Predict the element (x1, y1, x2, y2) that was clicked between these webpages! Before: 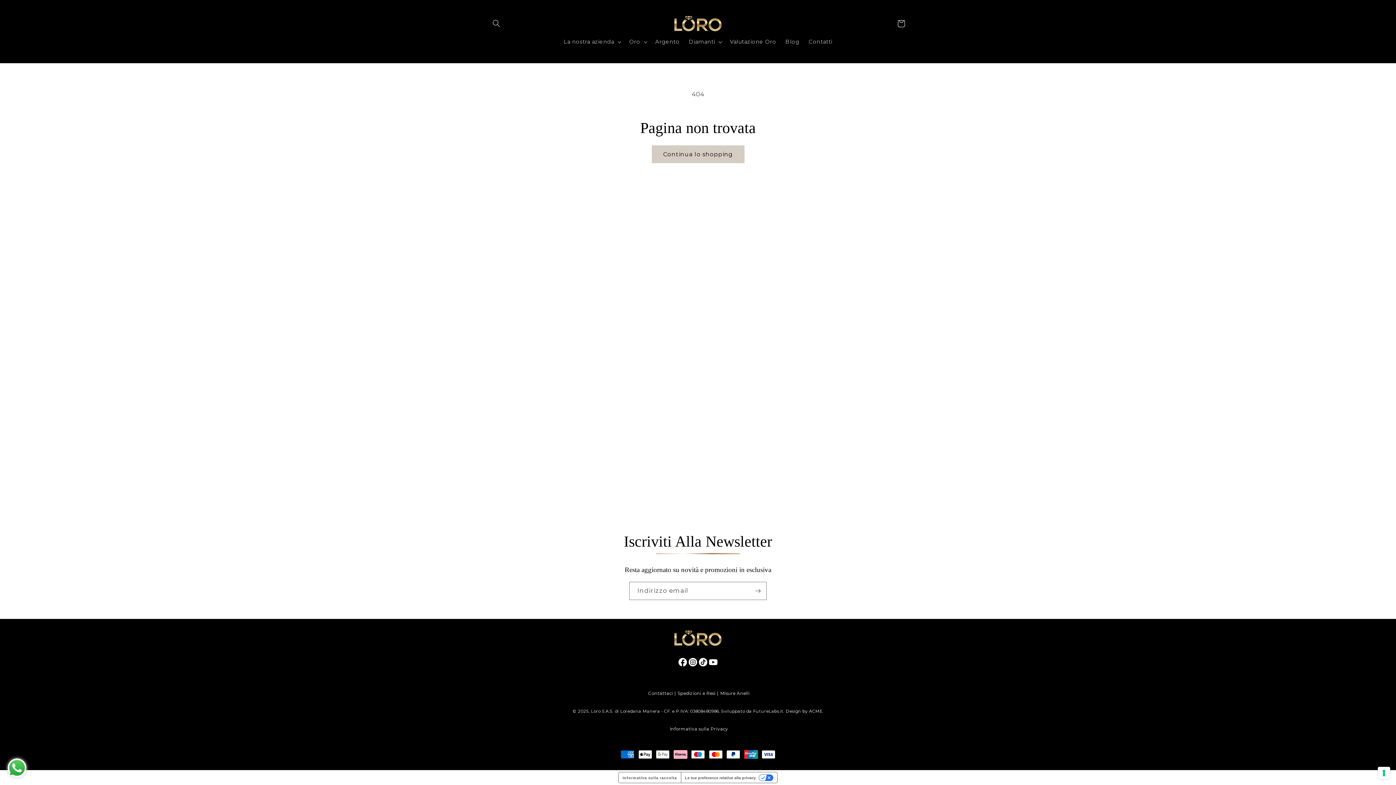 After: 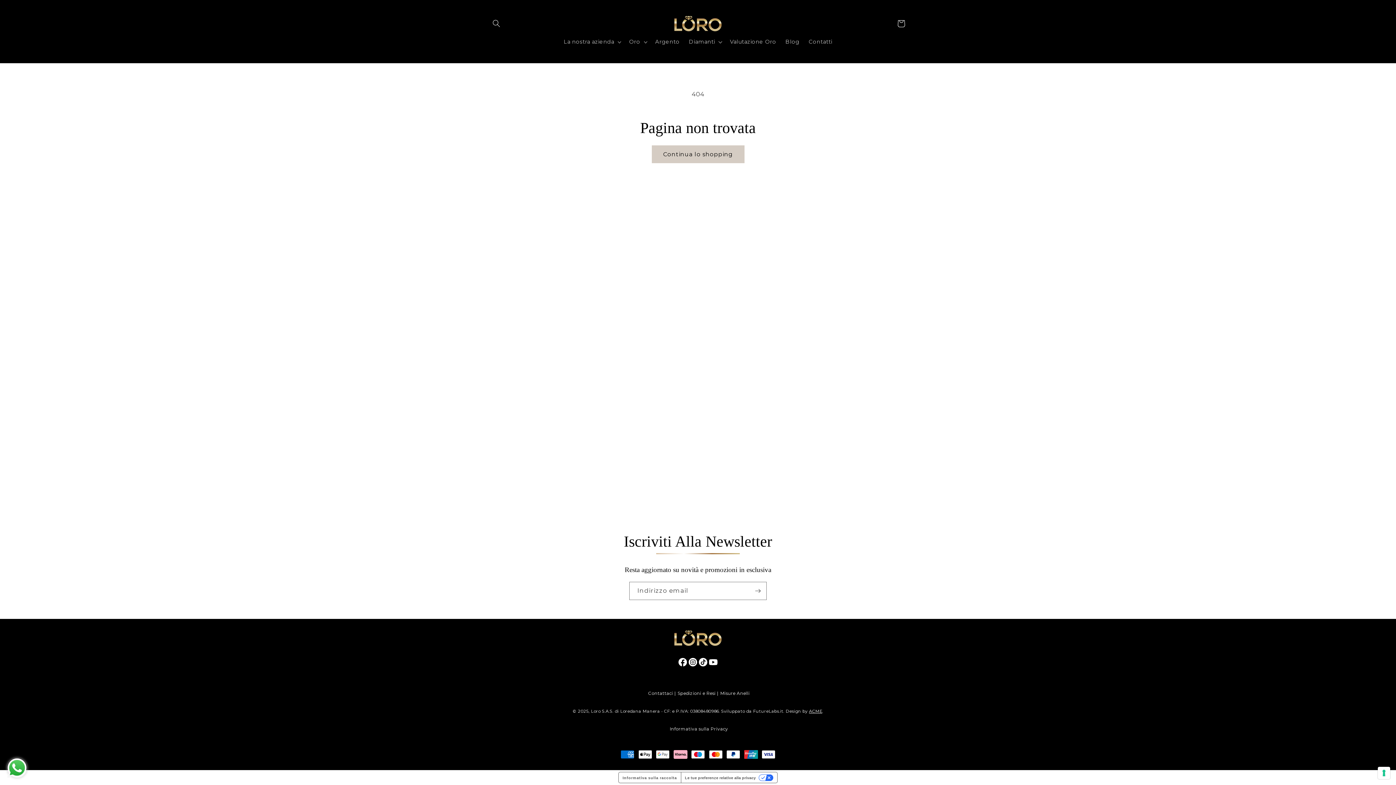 Action: label: ACME bbox: (809, 708, 822, 714)